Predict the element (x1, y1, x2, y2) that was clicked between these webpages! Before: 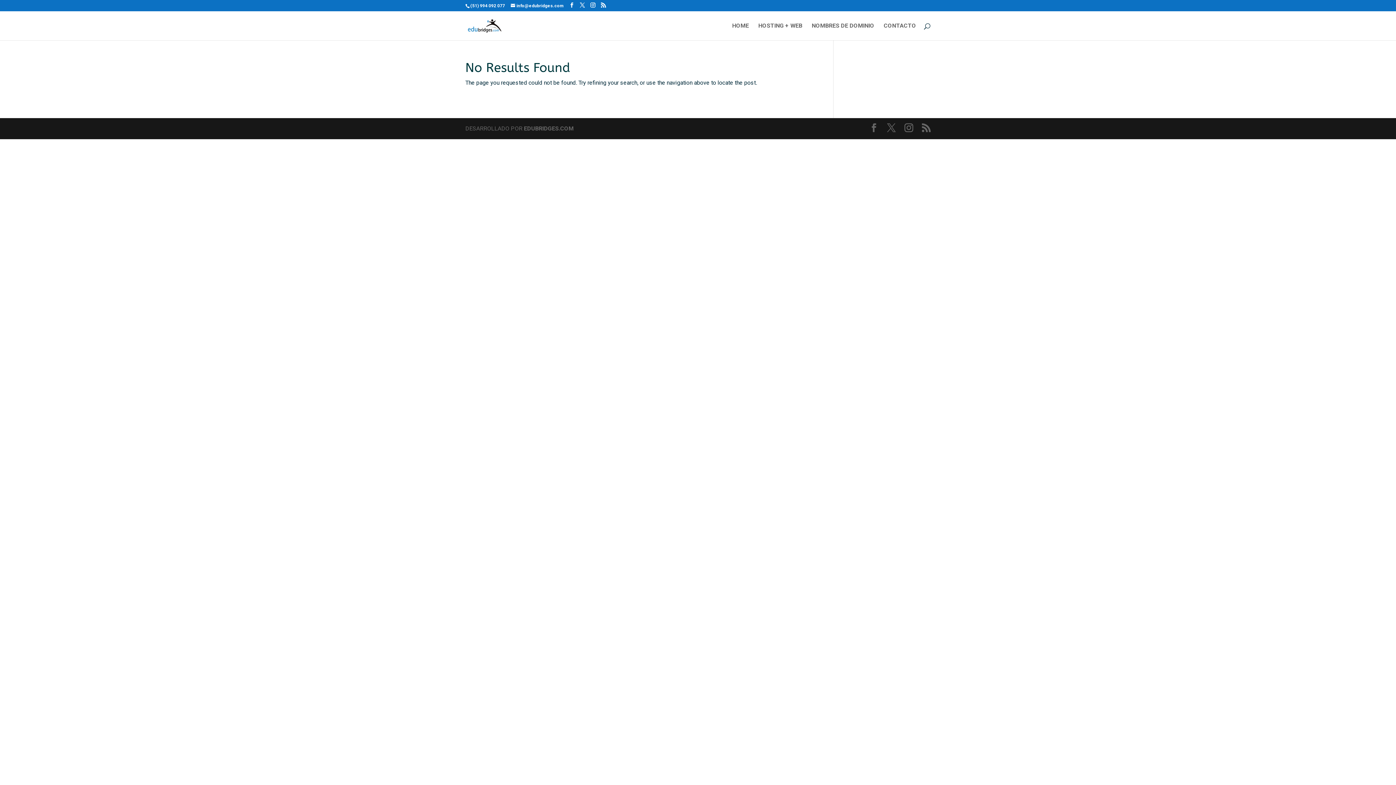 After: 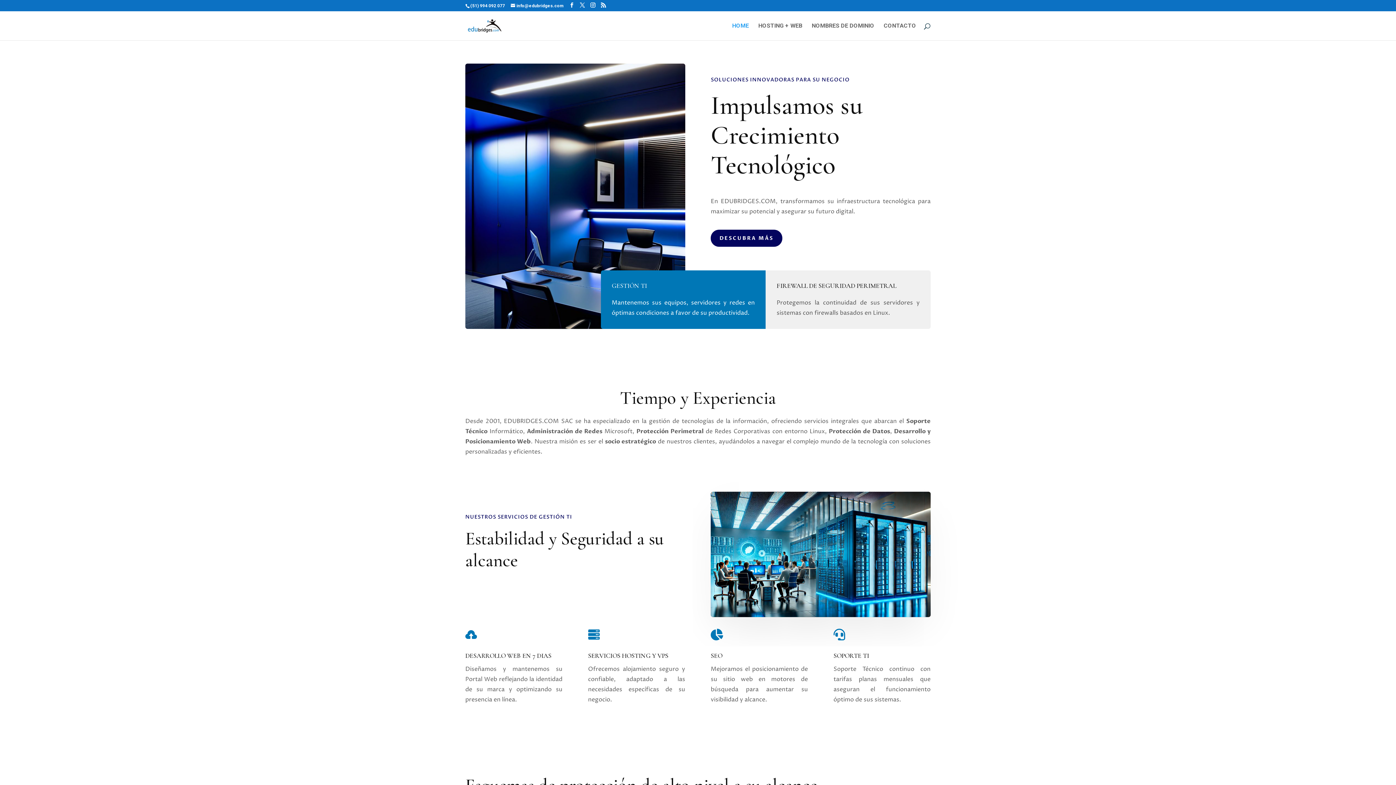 Action: bbox: (922, 123, 930, 133)